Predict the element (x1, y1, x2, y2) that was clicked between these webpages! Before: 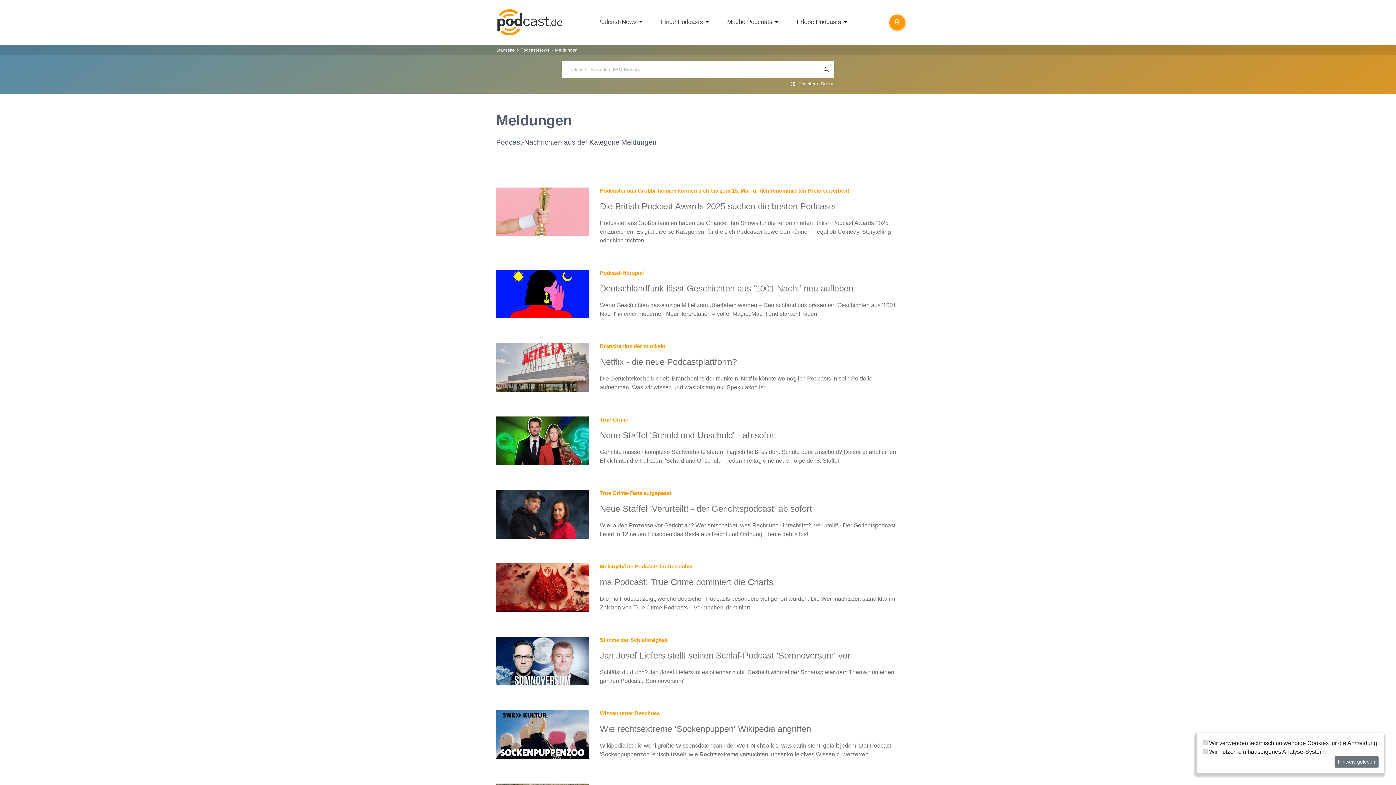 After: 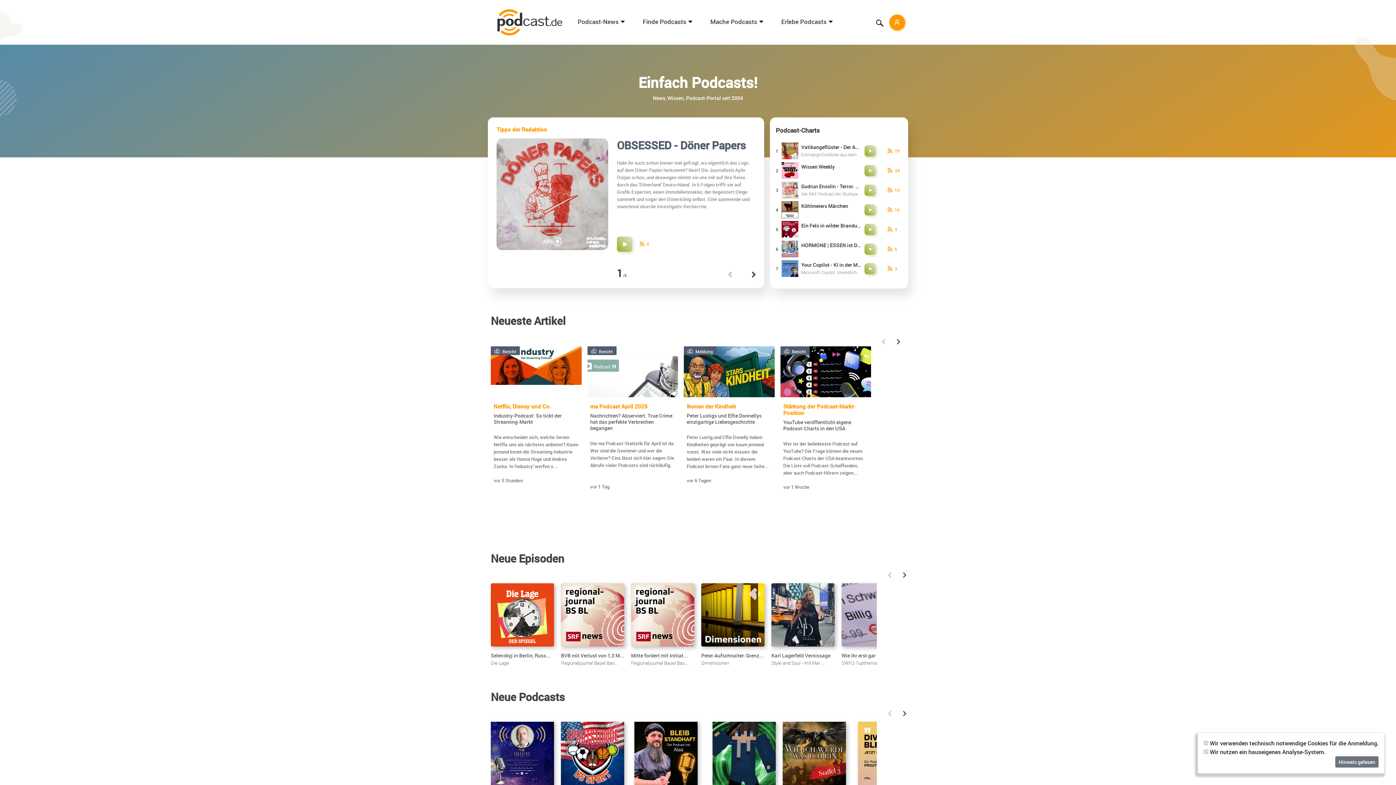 Action: bbox: (496, 8, 569, 36)